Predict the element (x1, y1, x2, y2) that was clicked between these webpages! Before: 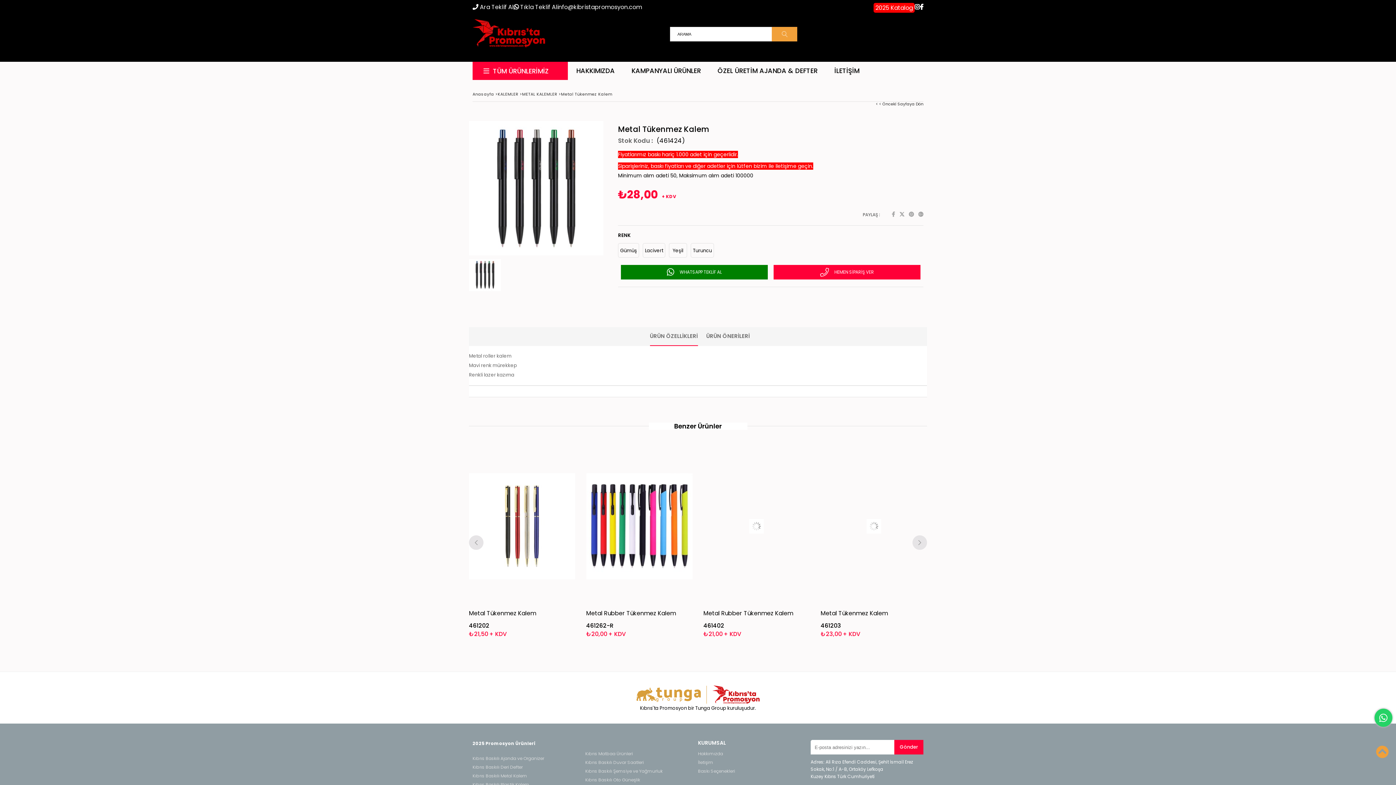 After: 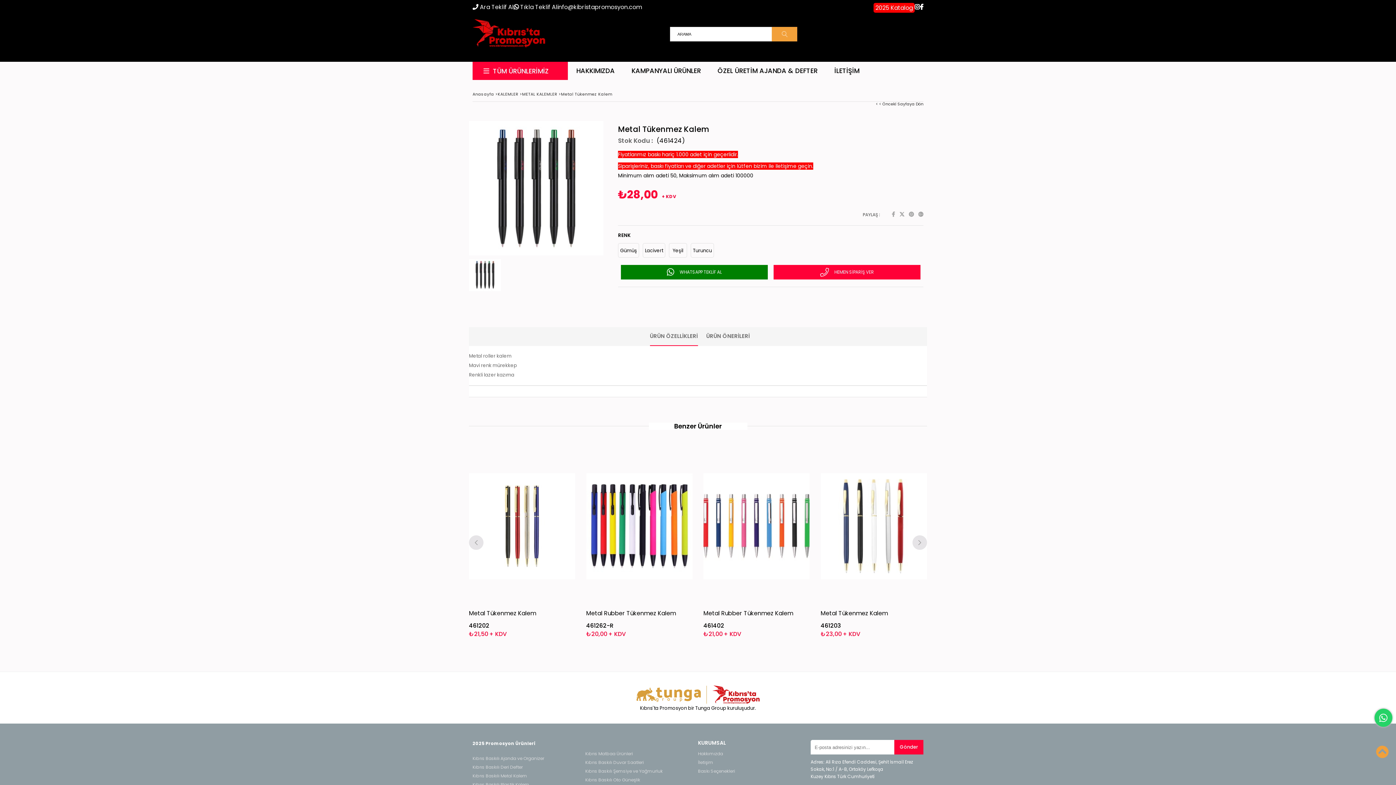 Action: bbox: (472, 2, 513, 11) label:  Ara Teklif Al